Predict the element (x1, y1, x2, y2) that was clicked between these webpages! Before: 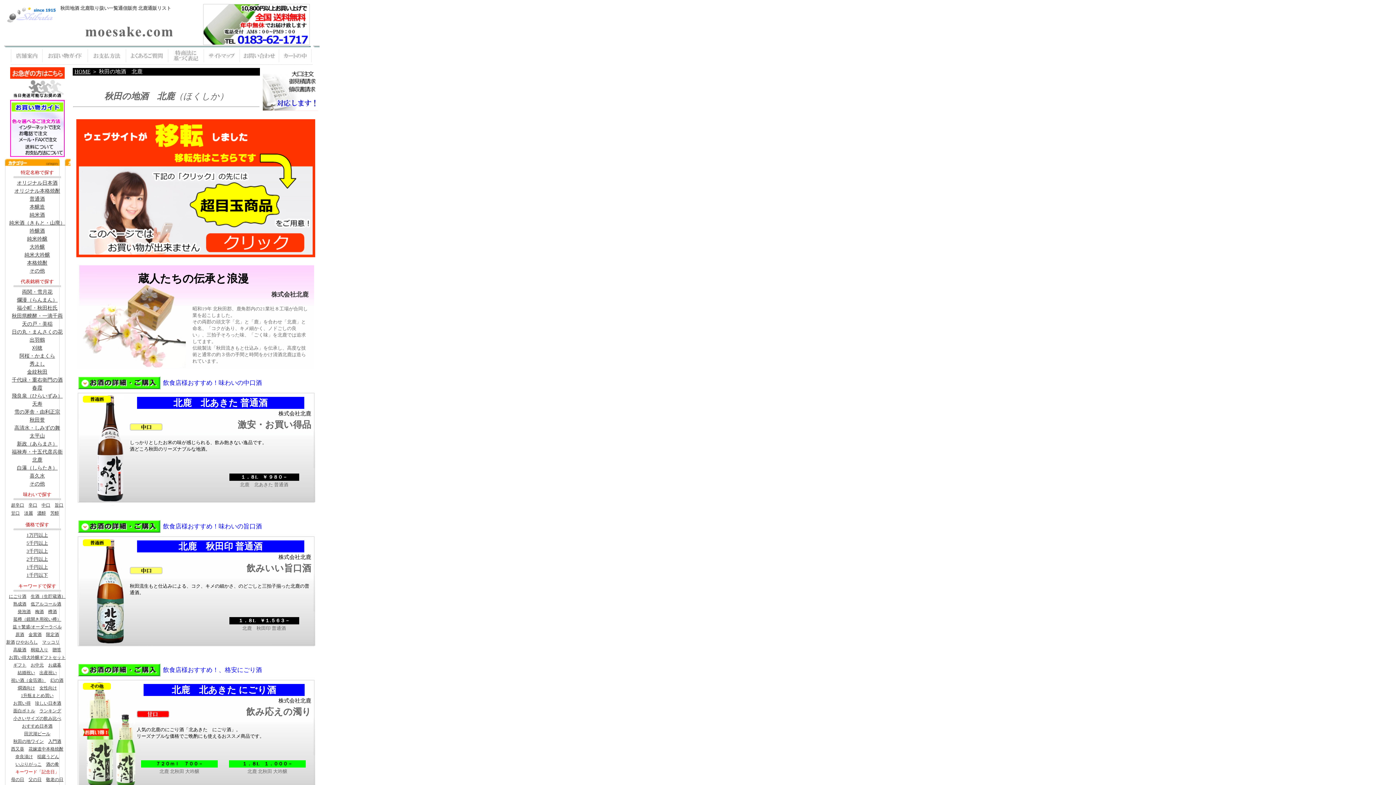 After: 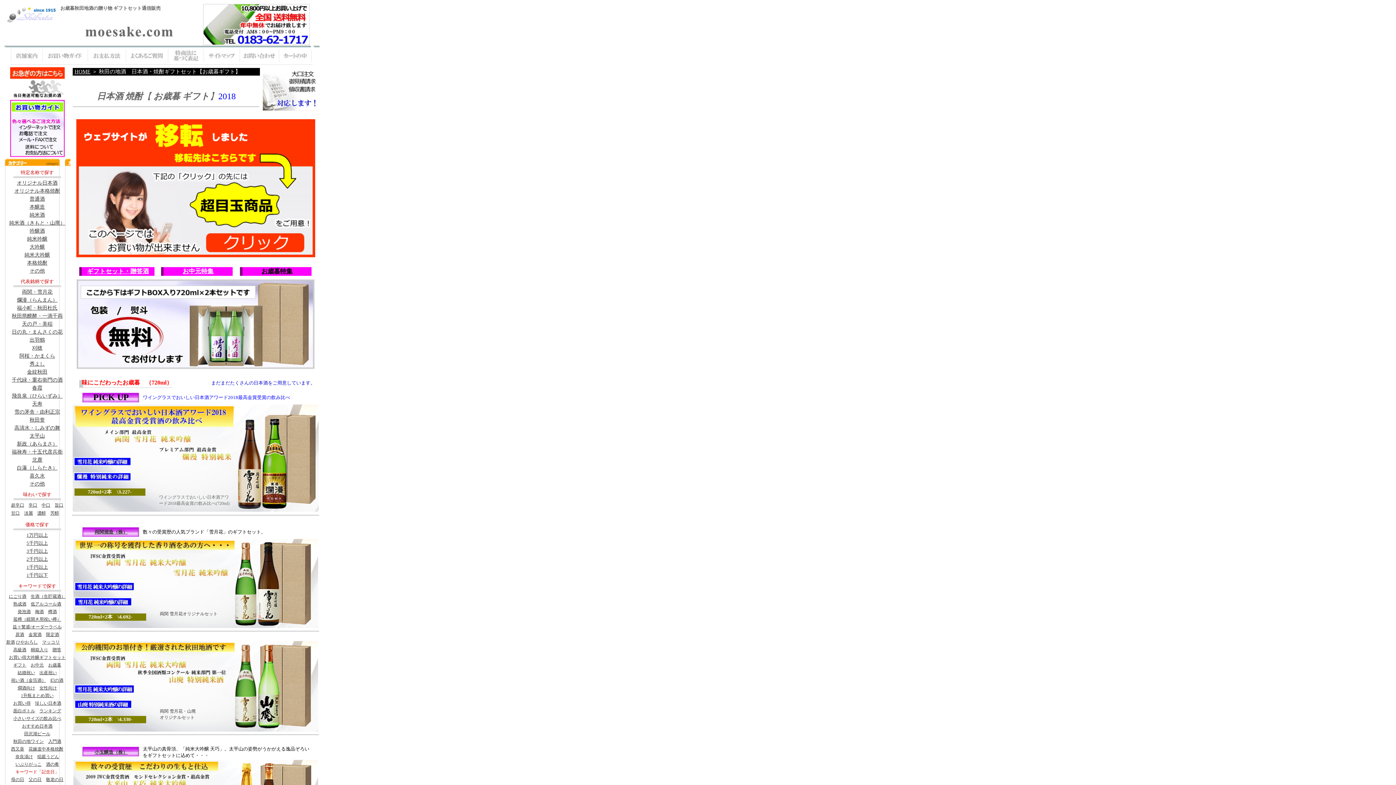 Action: label: お歳暮 bbox: (48, 662, 61, 668)